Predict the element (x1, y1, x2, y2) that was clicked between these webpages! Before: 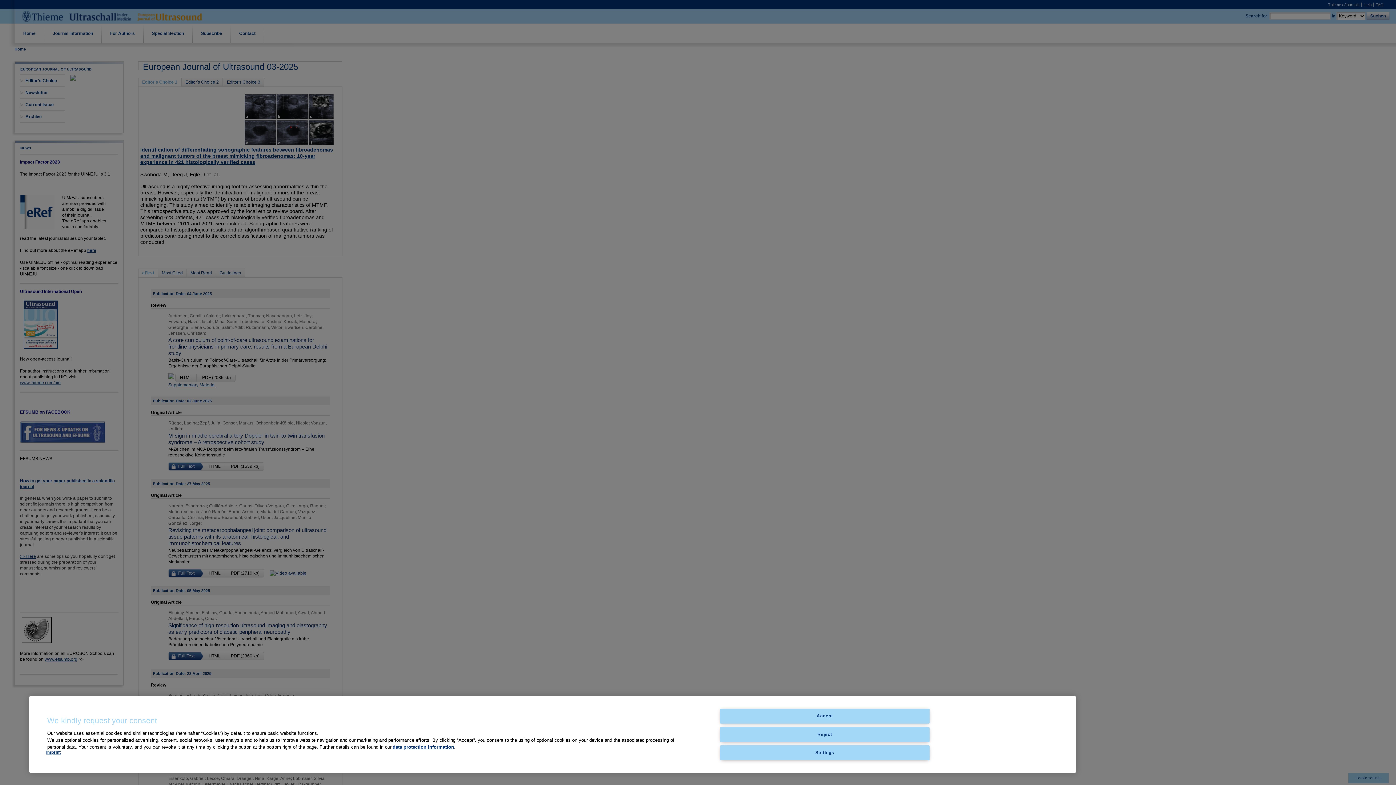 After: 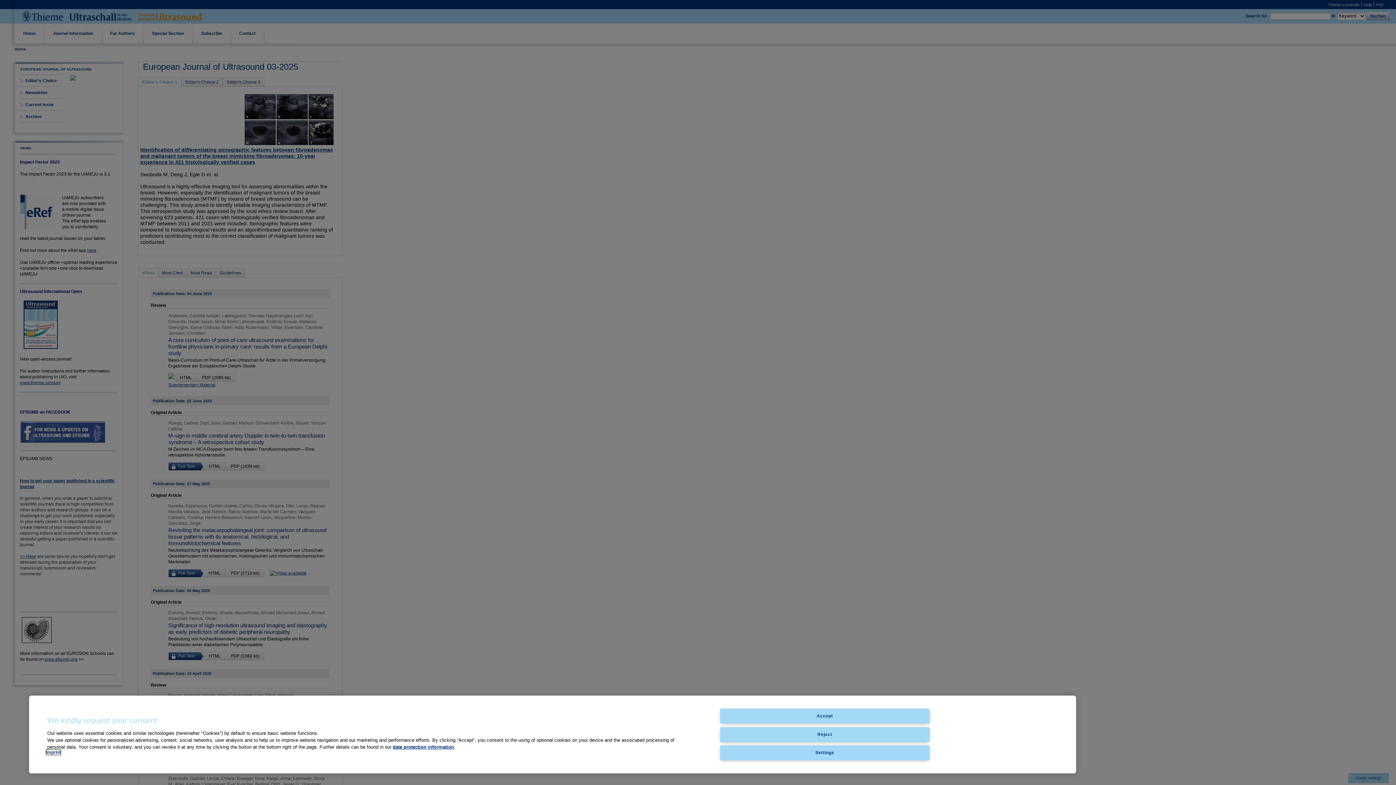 Action: bbox: (46, 750, 60, 755) label: Imprint